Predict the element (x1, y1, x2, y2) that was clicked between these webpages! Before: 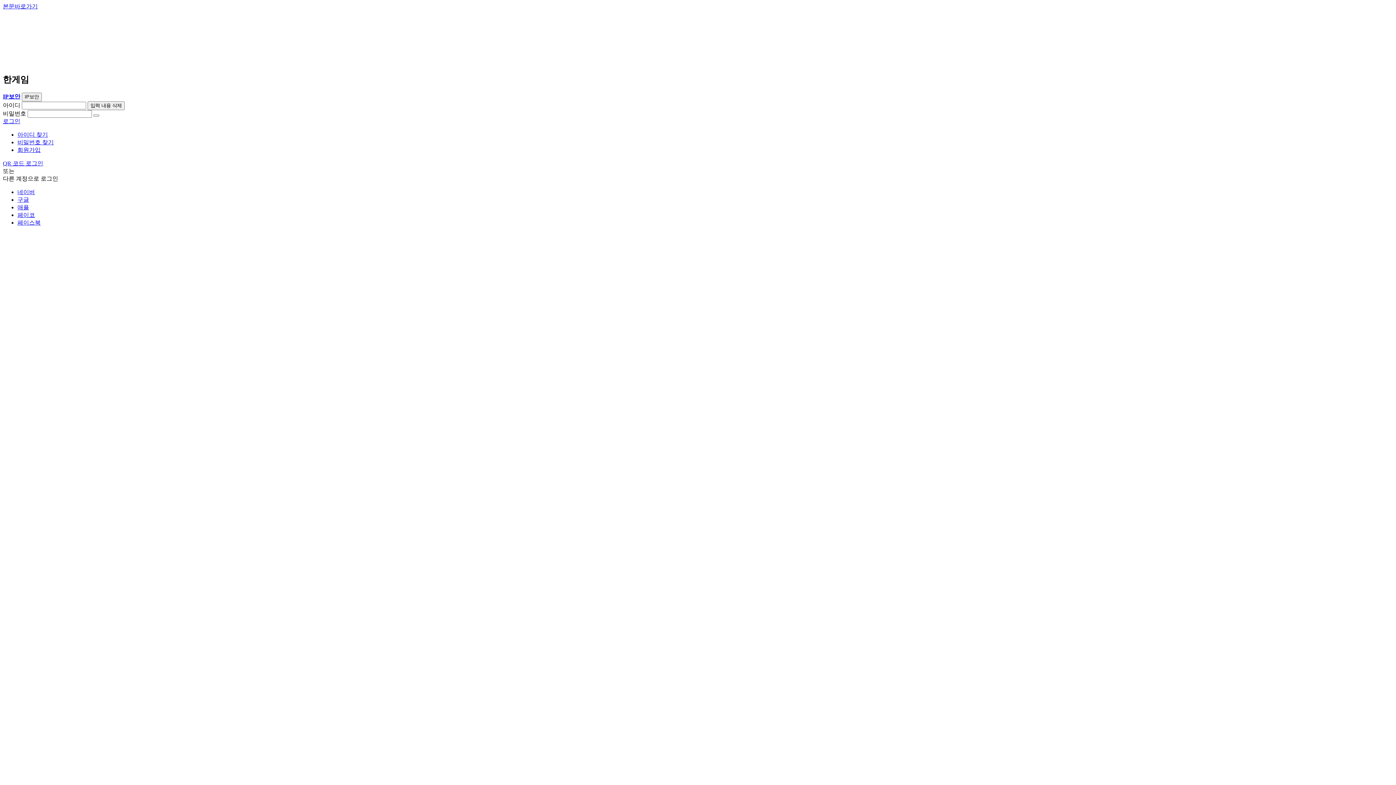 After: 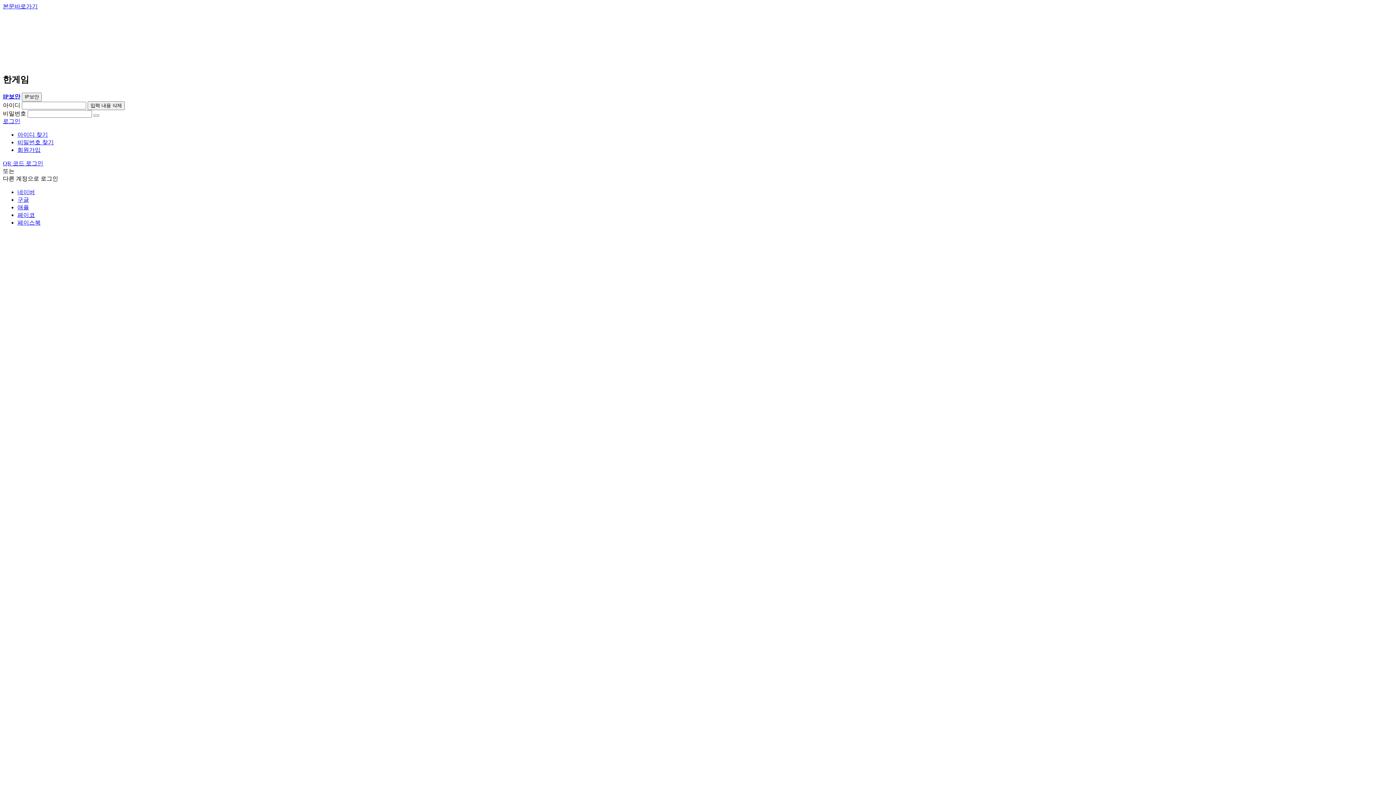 Action: label: 구글 bbox: (17, 196, 29, 202)